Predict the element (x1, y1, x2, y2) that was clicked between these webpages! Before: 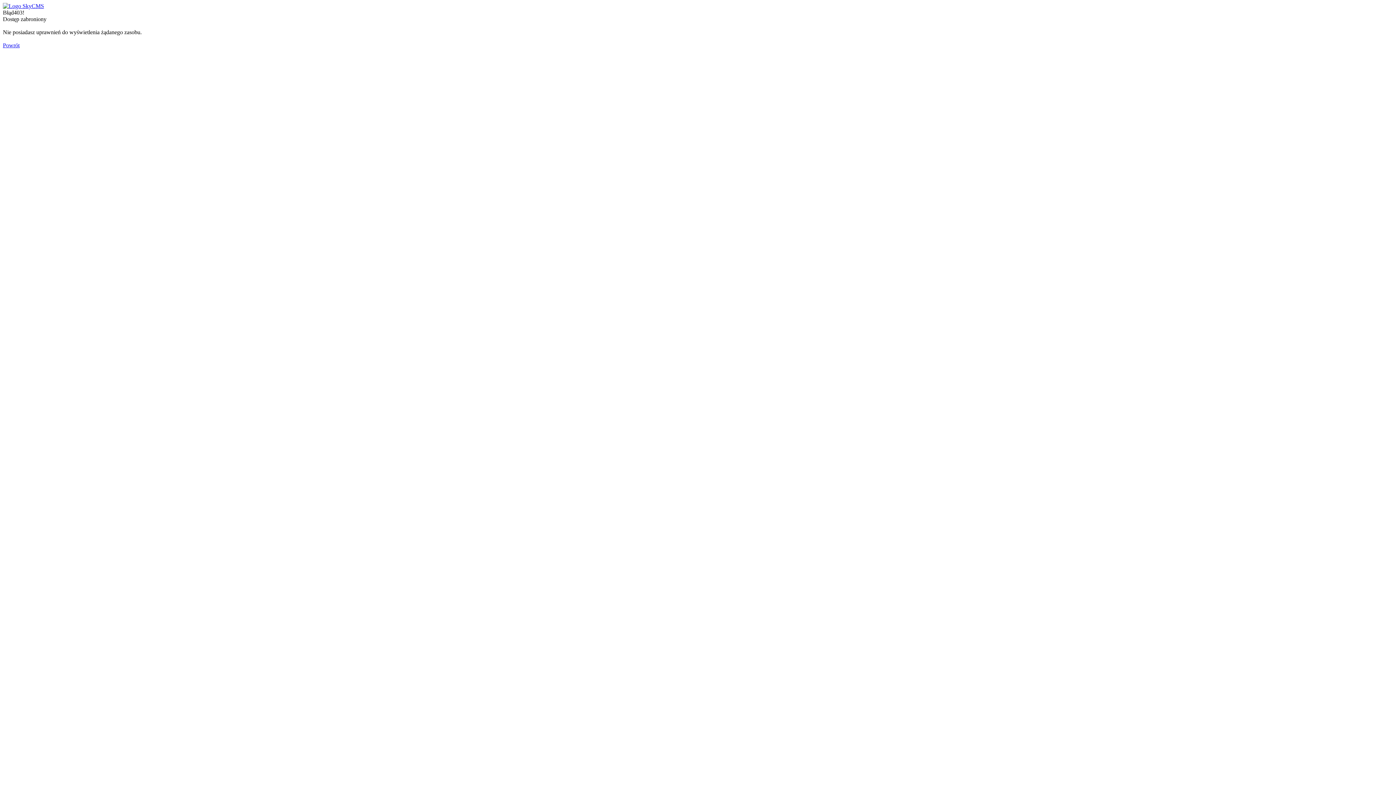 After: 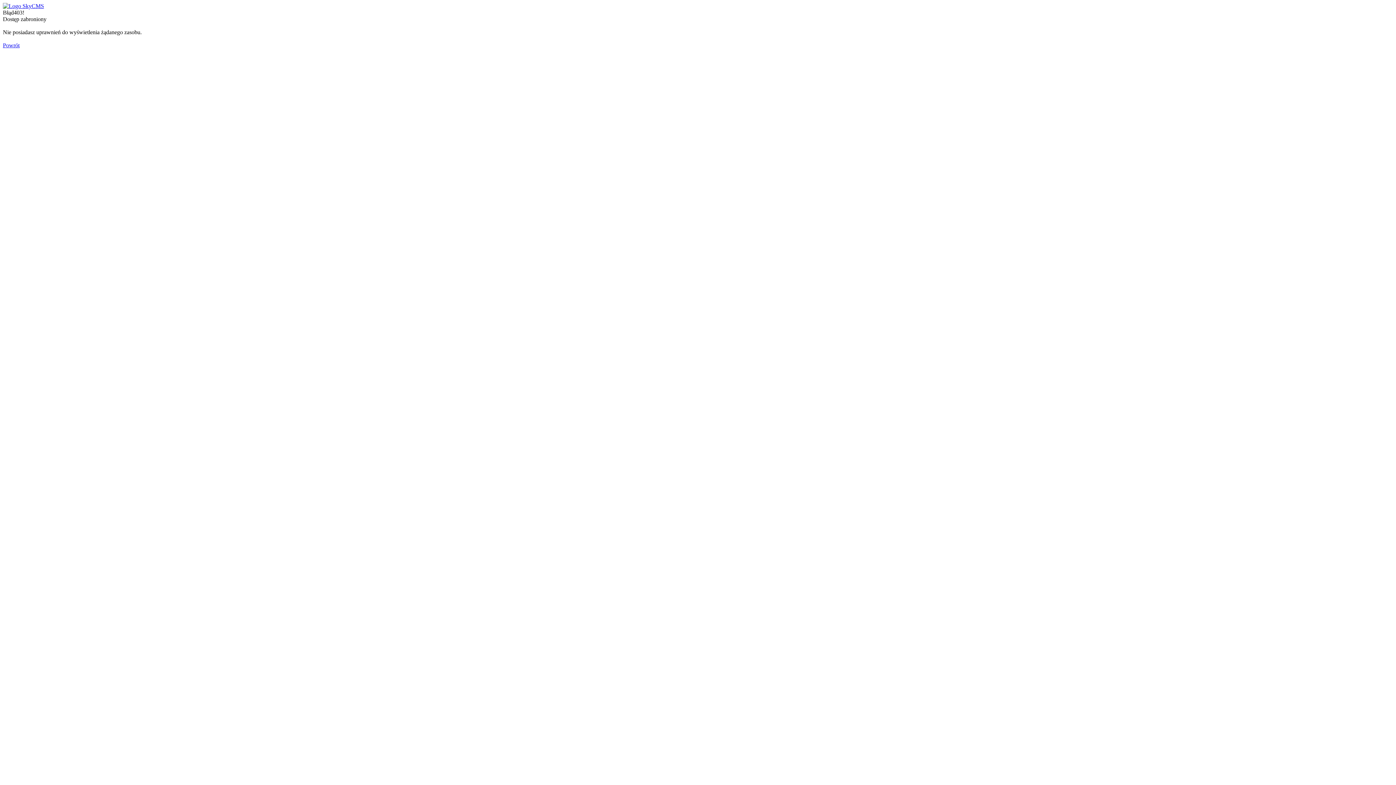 Action: bbox: (2, 42, 19, 48) label: Powrót